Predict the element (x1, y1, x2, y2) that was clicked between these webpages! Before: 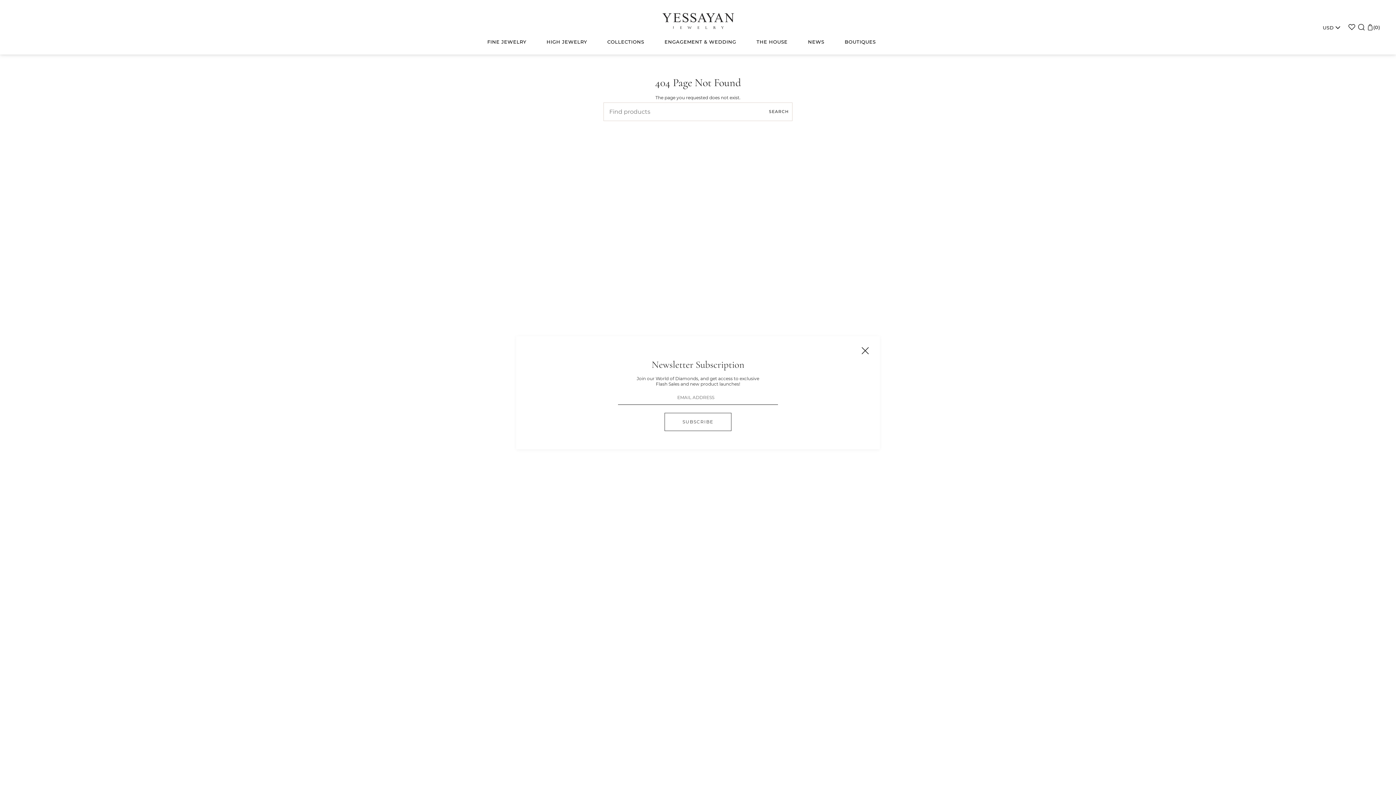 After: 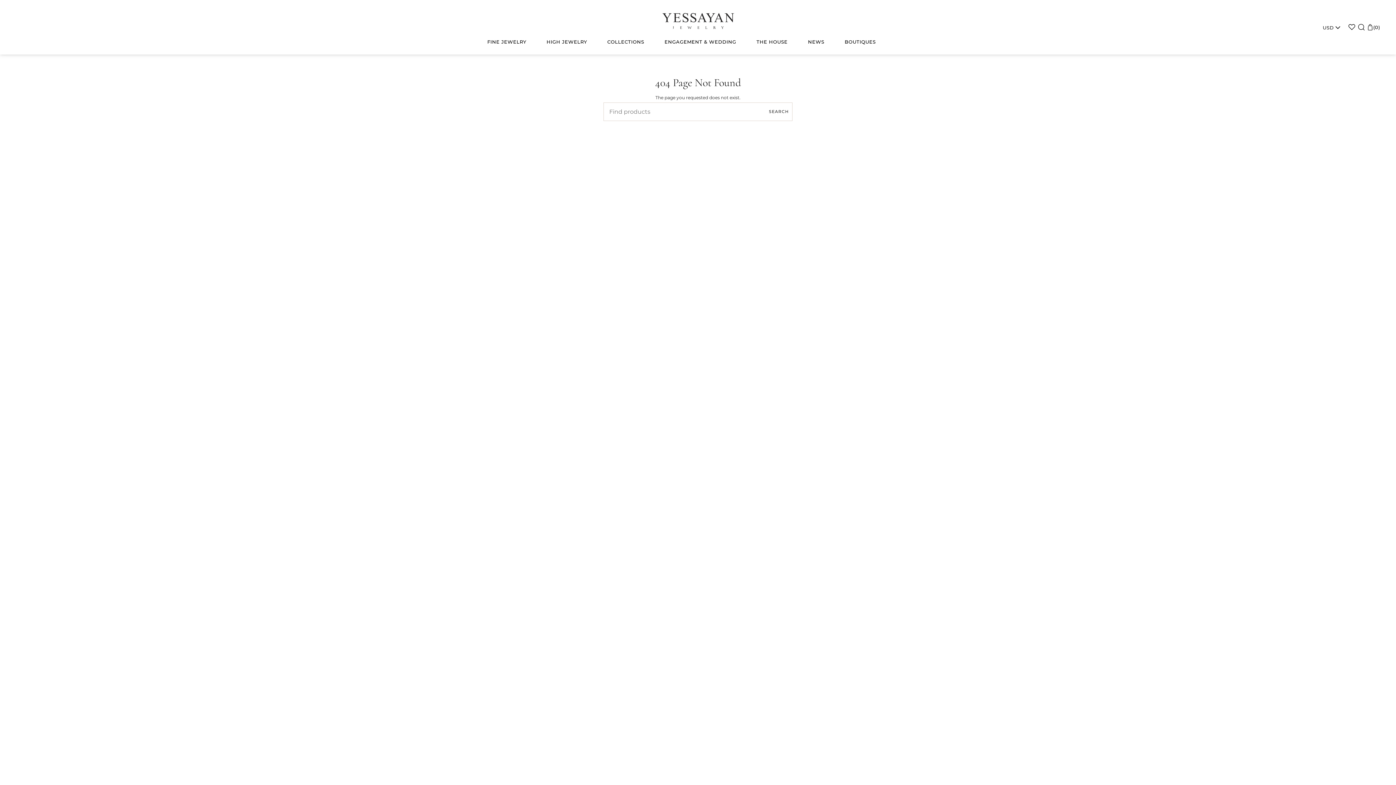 Action: bbox: (858, 343, 872, 358)